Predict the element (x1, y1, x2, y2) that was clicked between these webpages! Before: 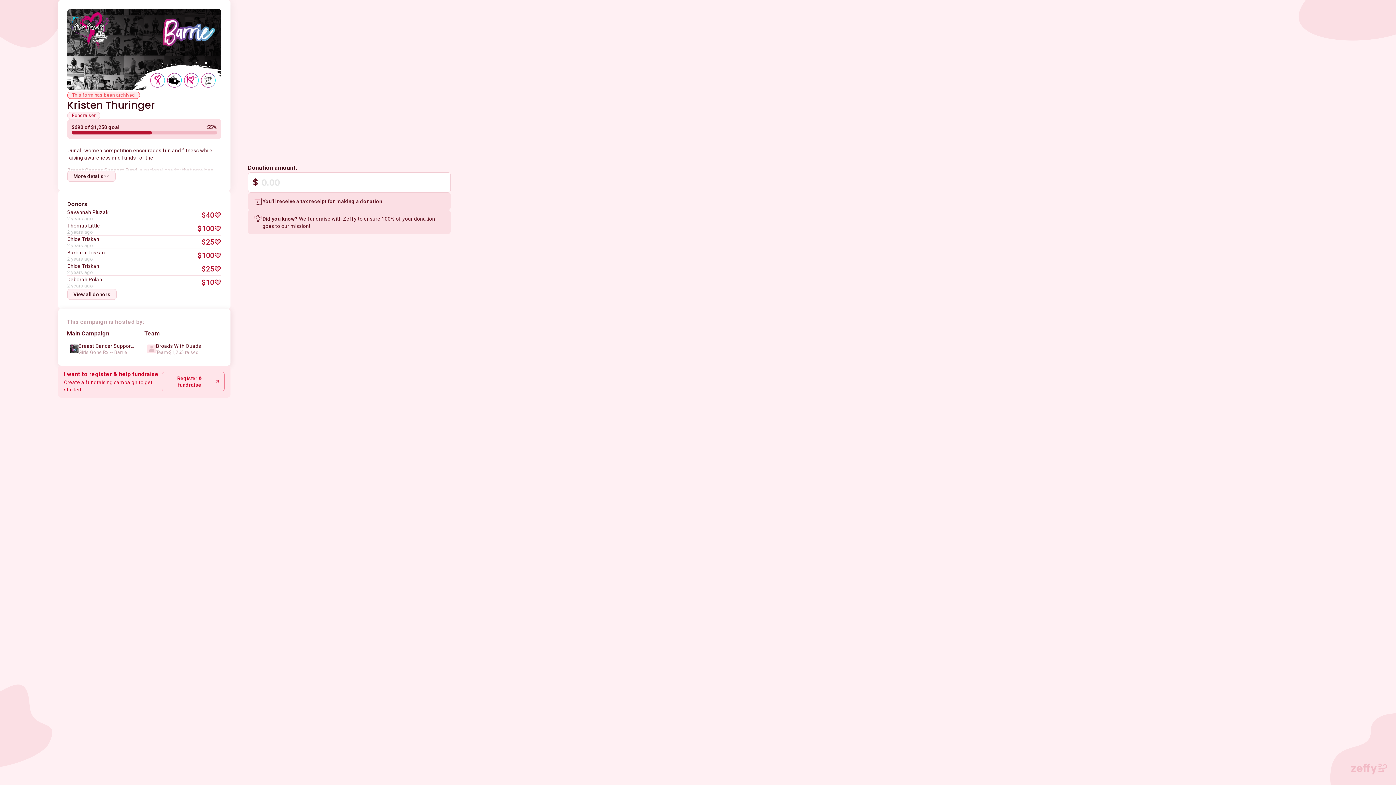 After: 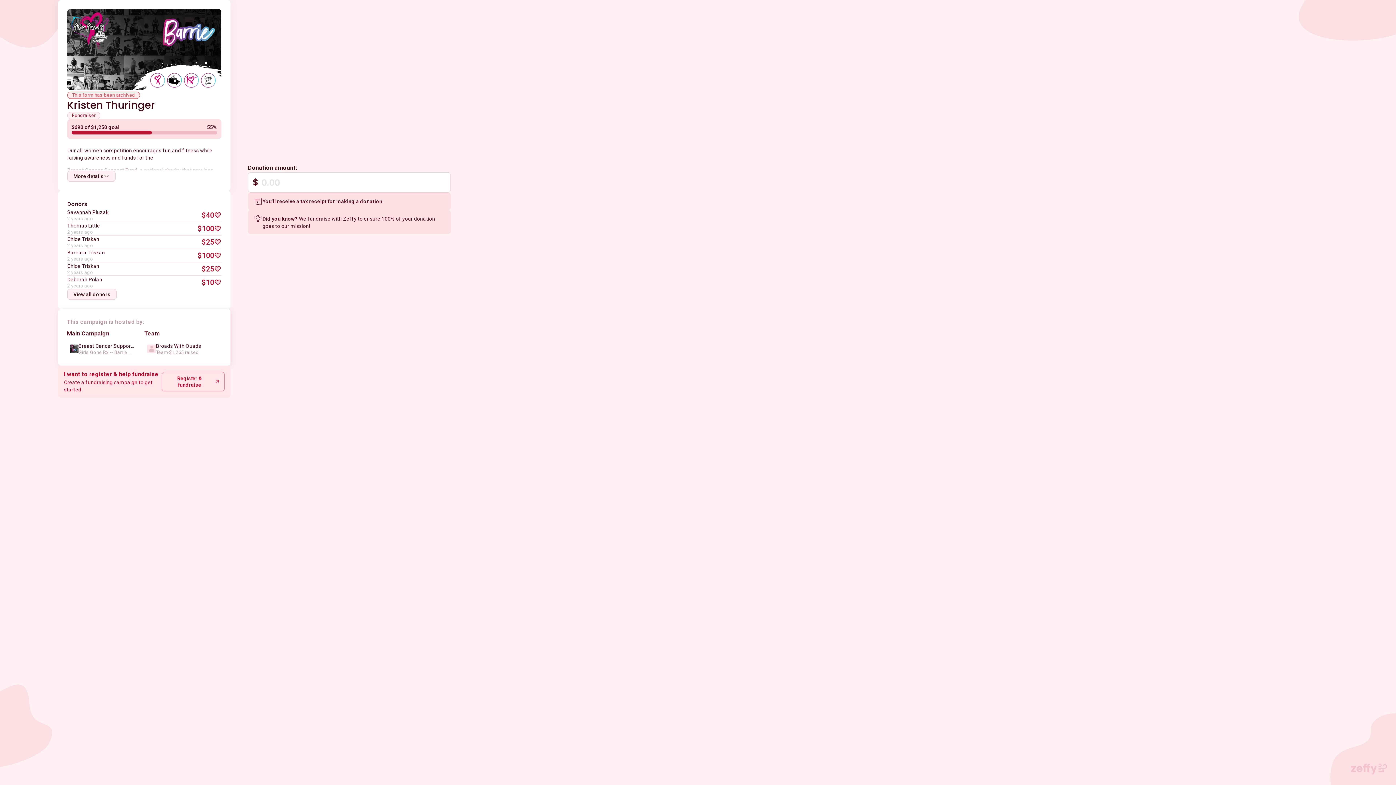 Action: bbox: (1351, 764, 1387, 774)